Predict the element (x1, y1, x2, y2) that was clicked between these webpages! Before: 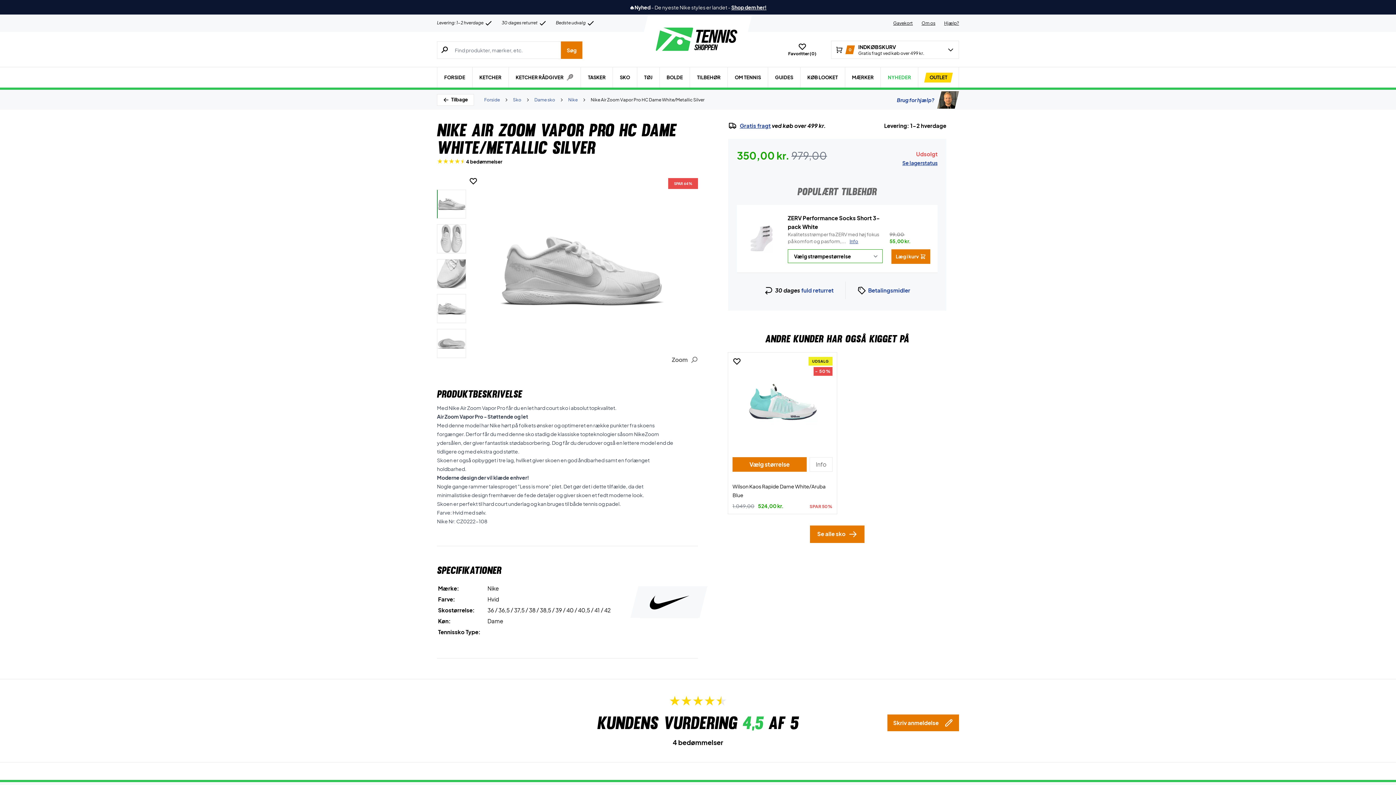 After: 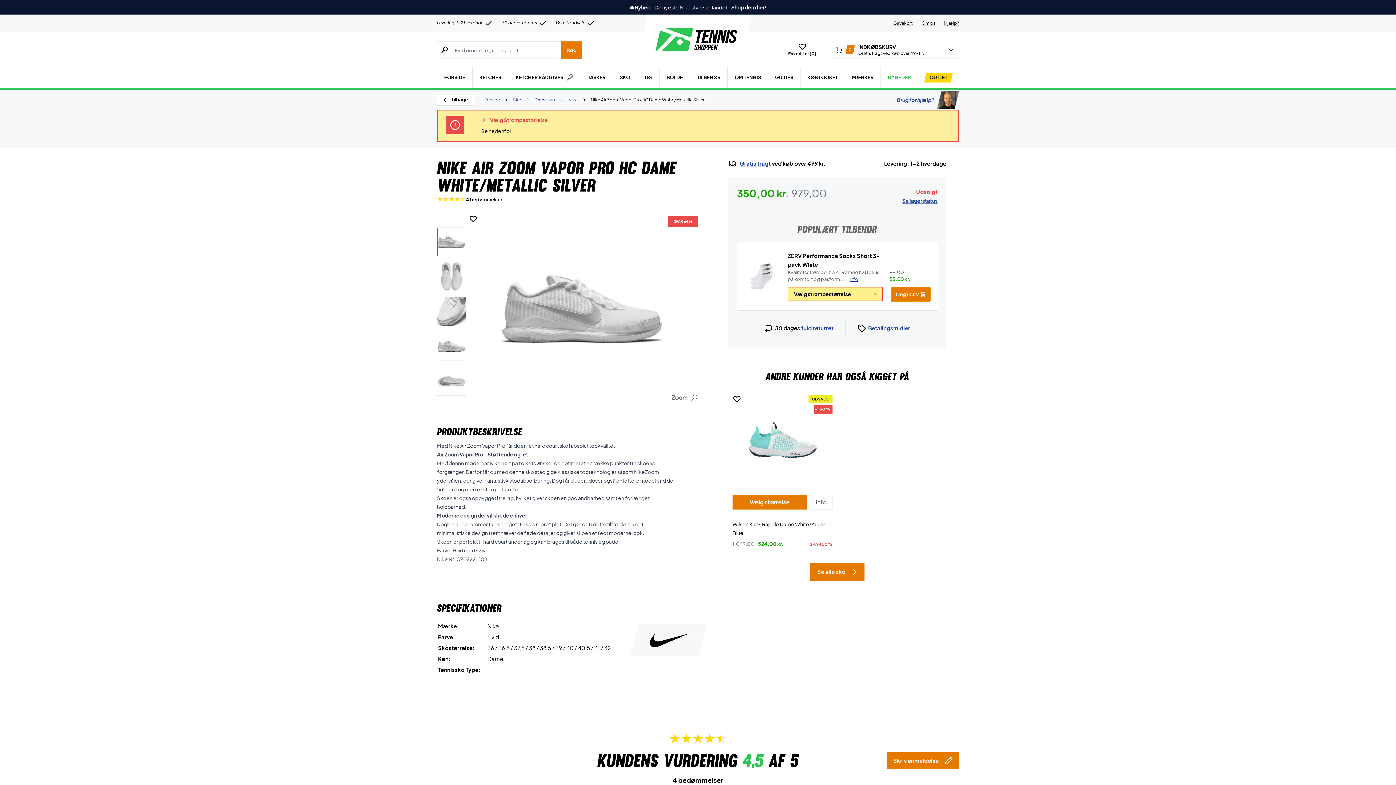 Action: label: Læg i kurv bbox: (891, 249, 930, 264)